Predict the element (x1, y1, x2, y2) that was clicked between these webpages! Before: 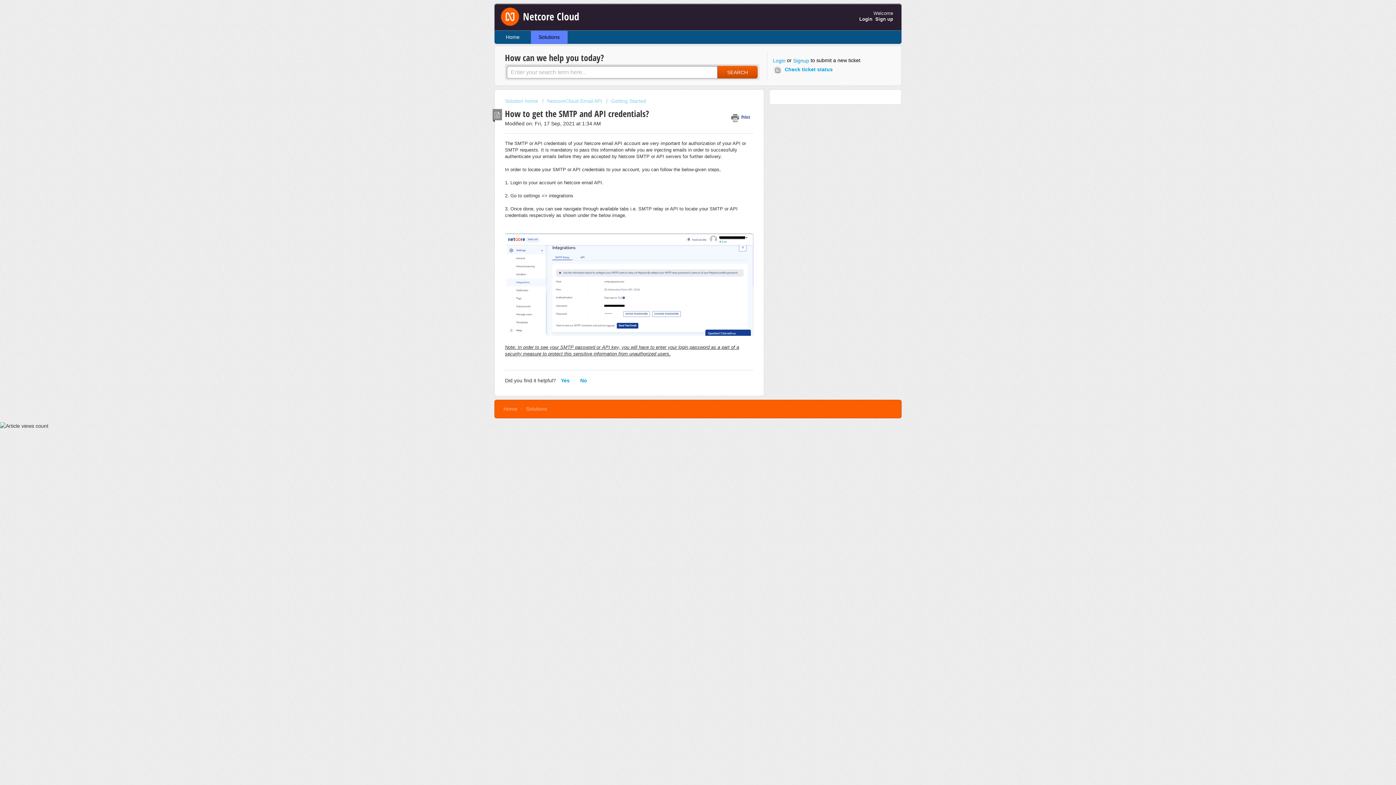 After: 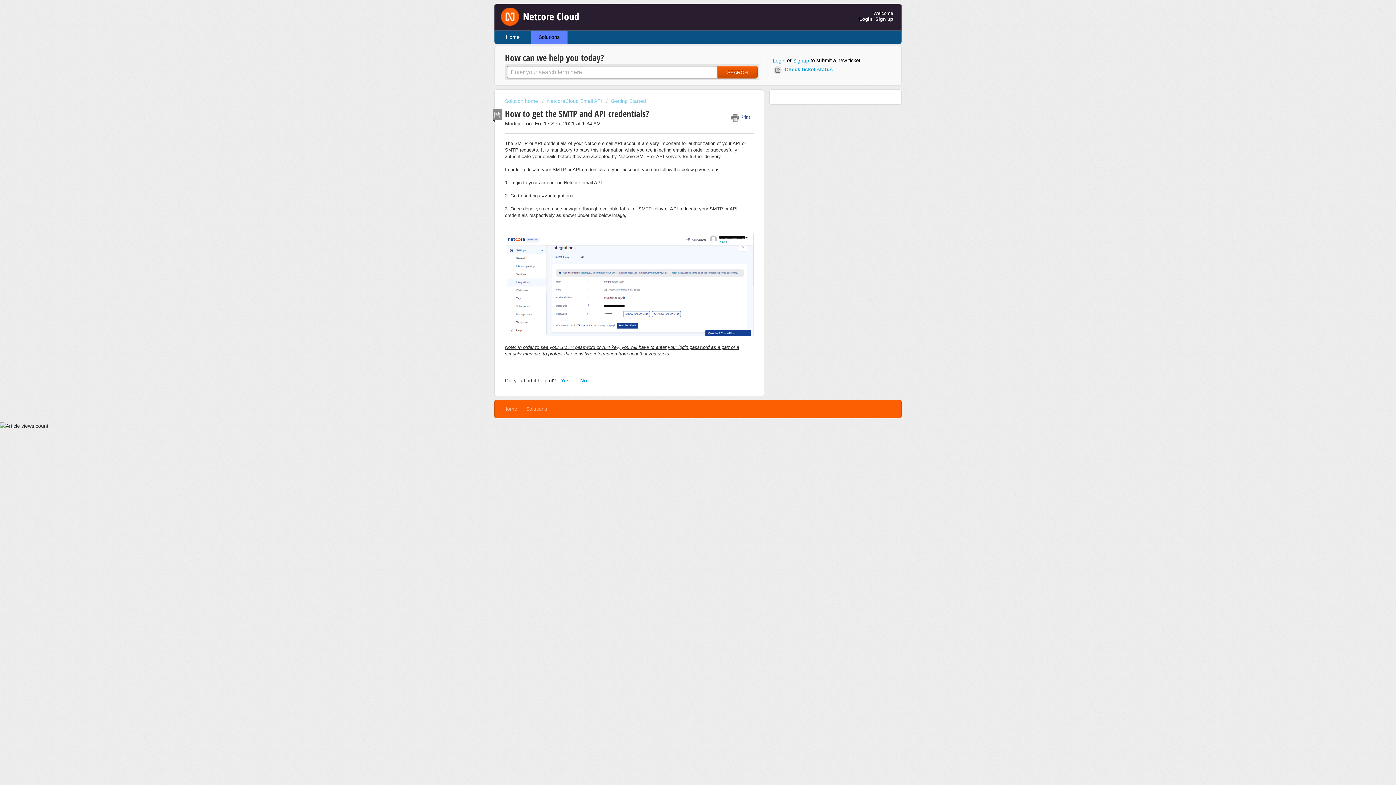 Action: bbox: (678, 298, 690, 310) label: Download